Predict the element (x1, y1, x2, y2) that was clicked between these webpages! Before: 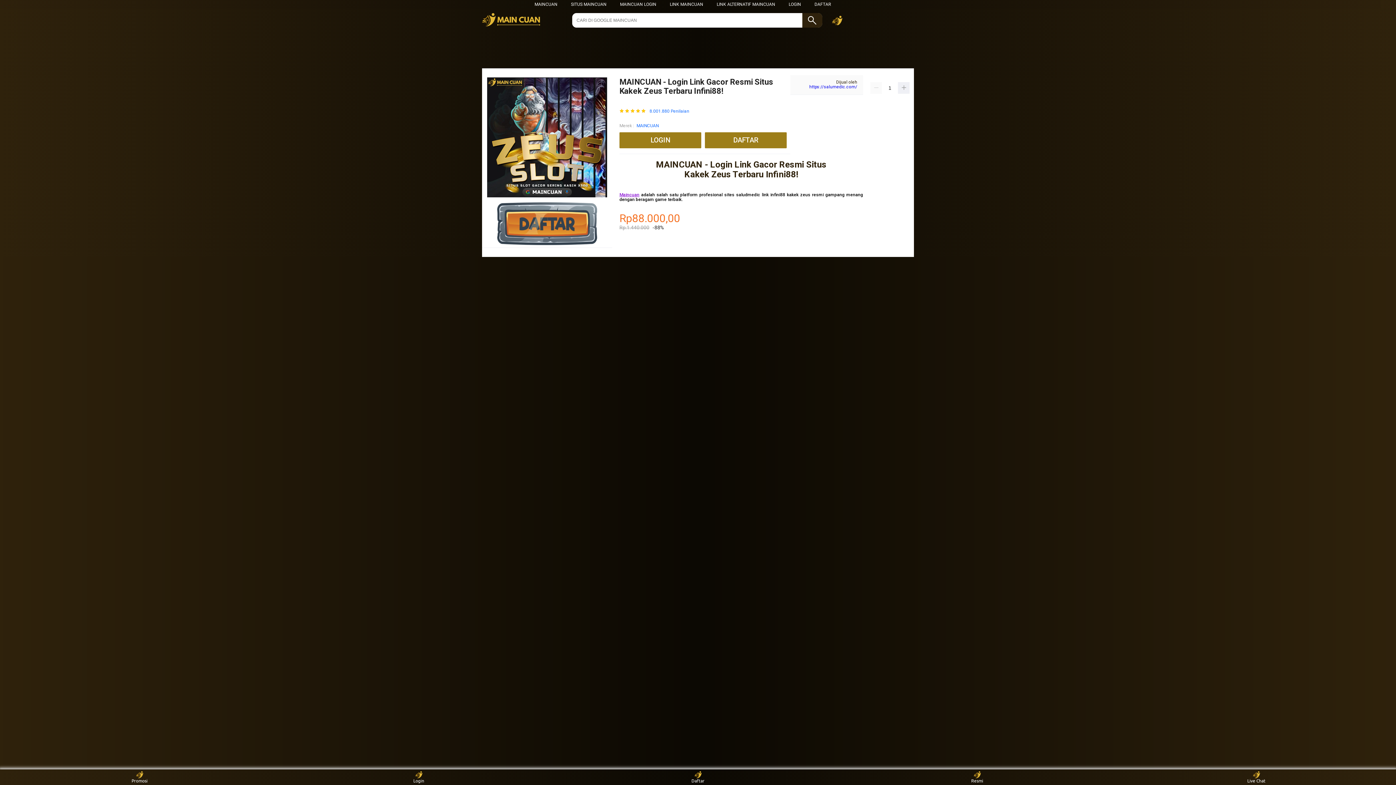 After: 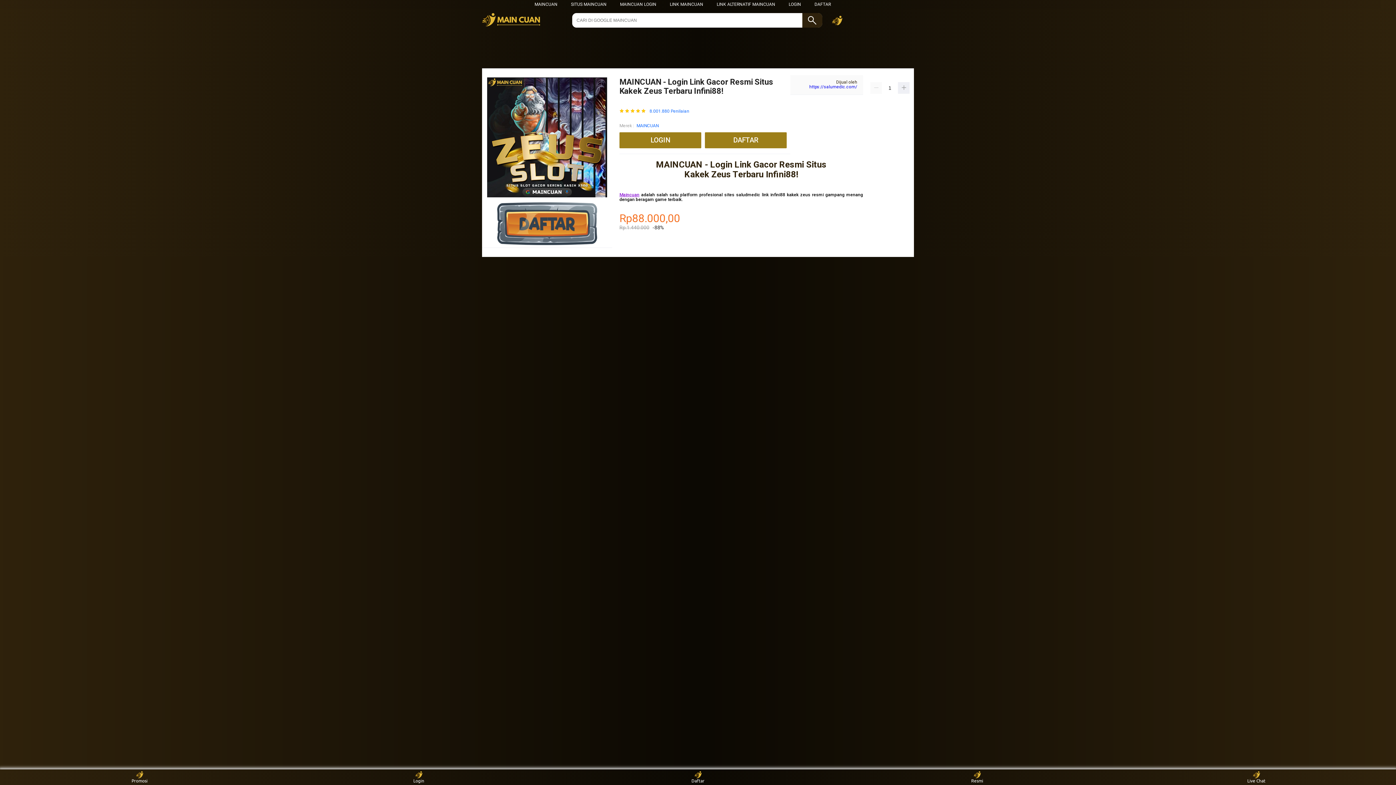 Action: bbox: (619, 192, 639, 197) label: Maincuan